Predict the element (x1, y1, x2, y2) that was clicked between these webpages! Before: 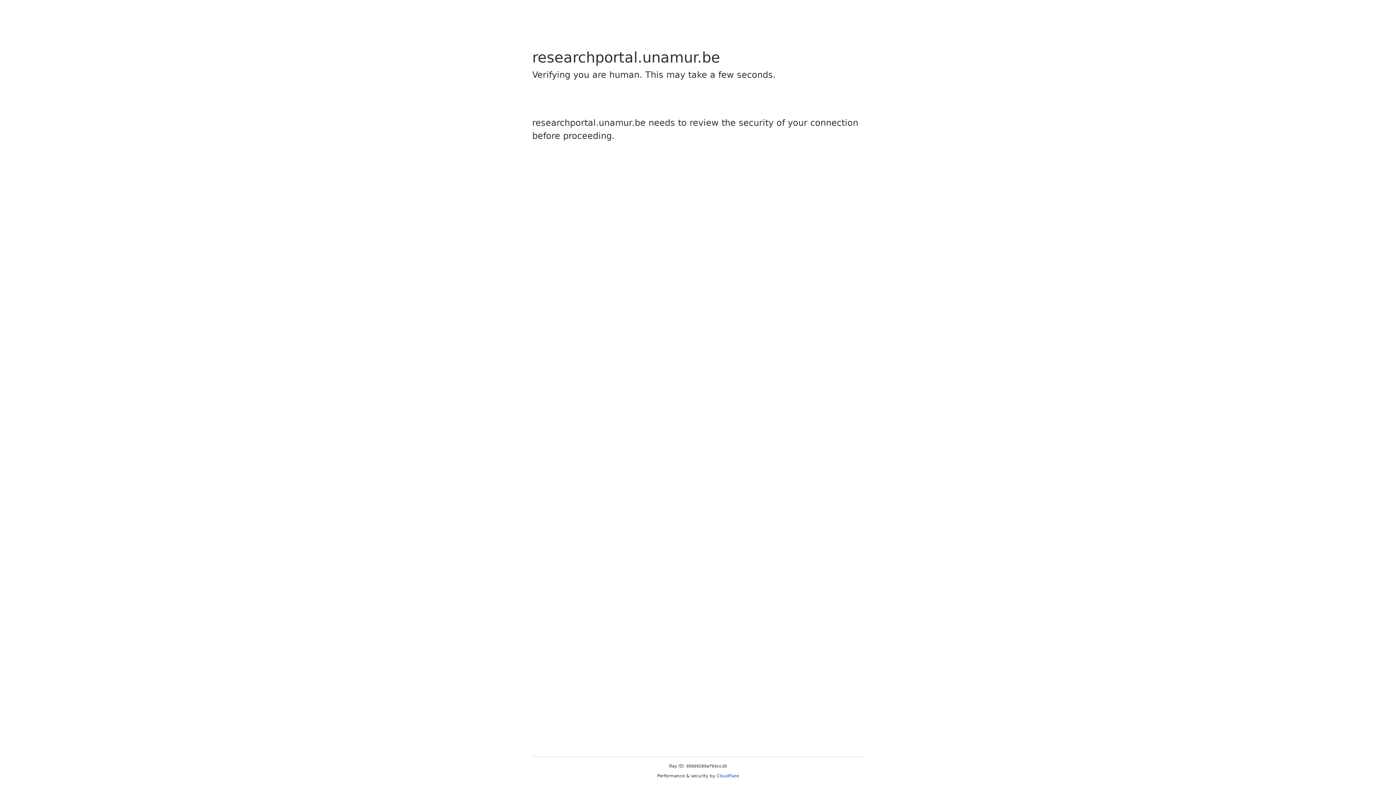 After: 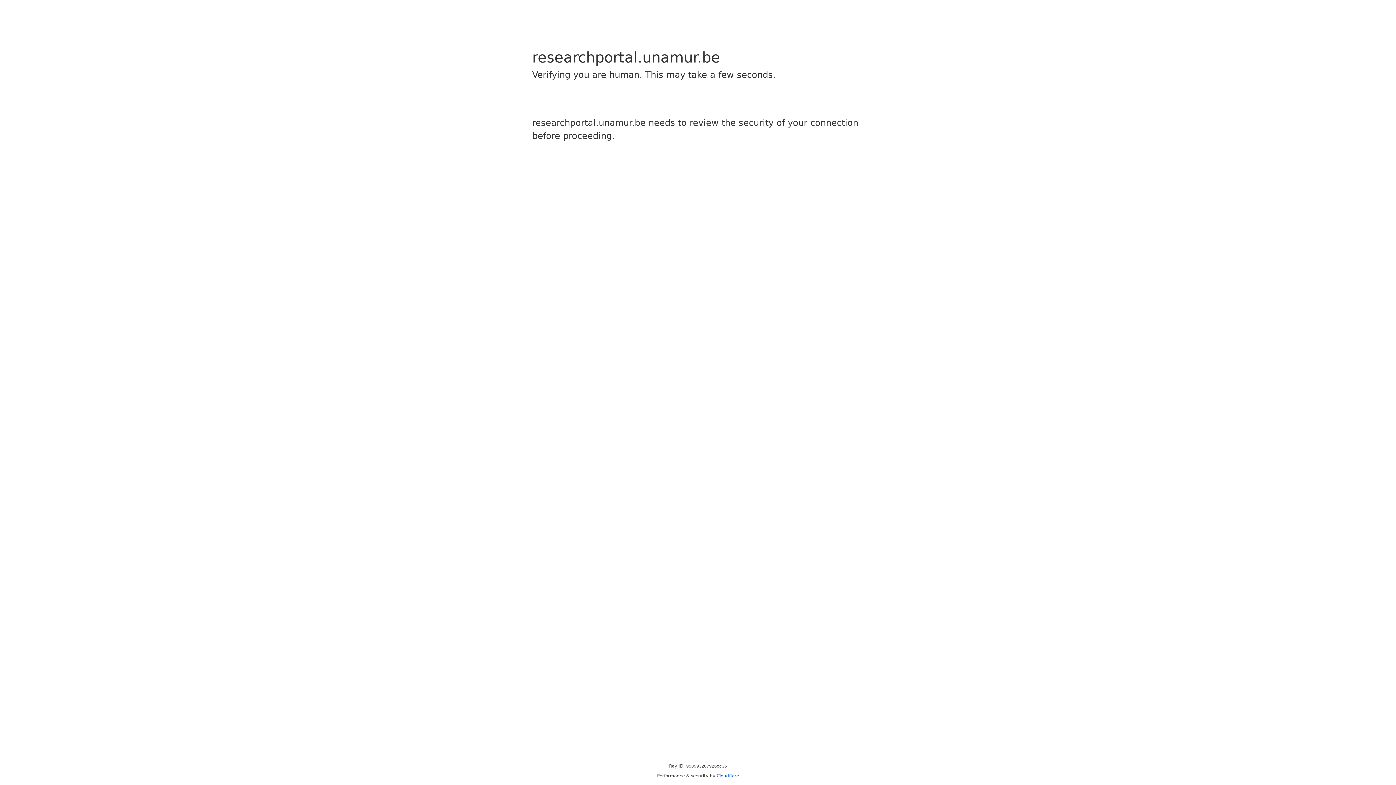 Action: bbox: (716, 773, 739, 778) label: Cloudflare